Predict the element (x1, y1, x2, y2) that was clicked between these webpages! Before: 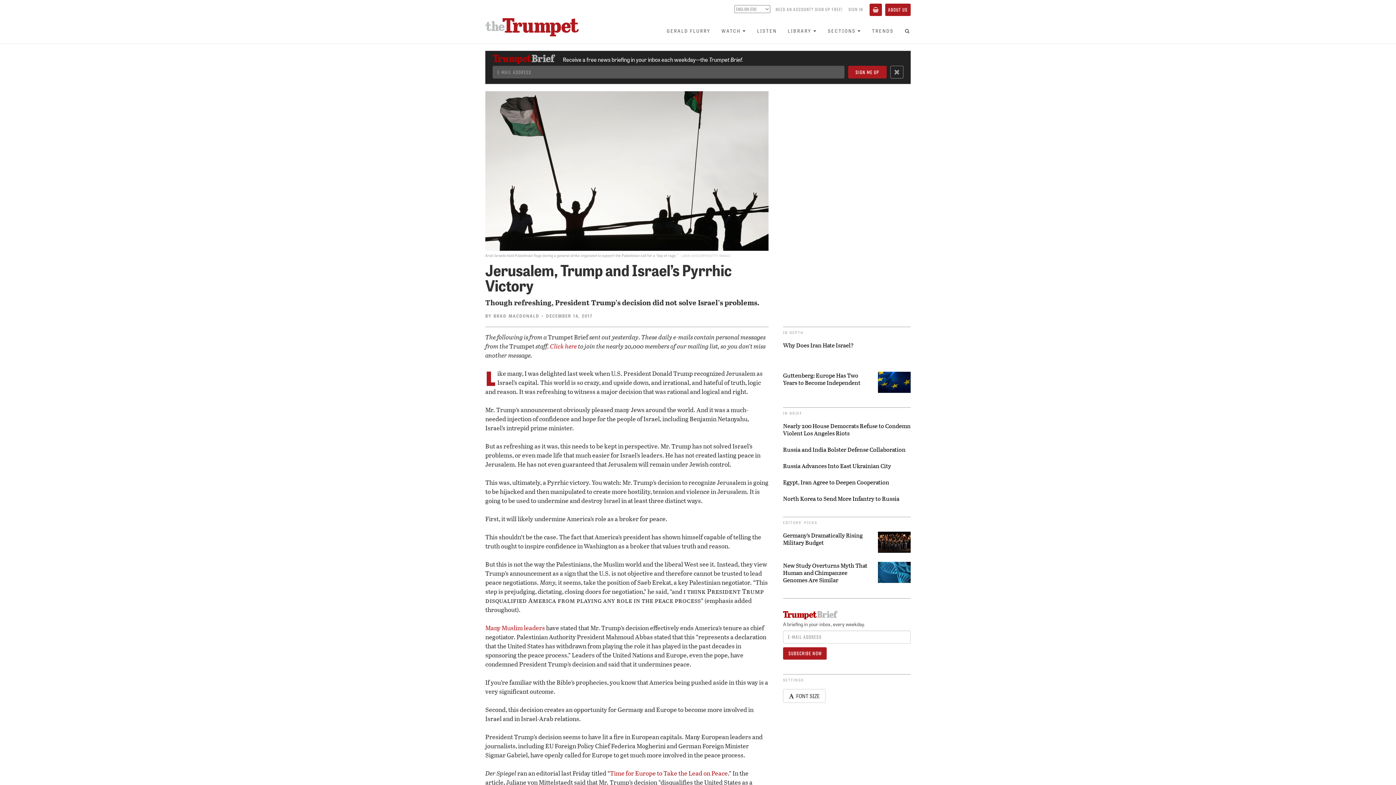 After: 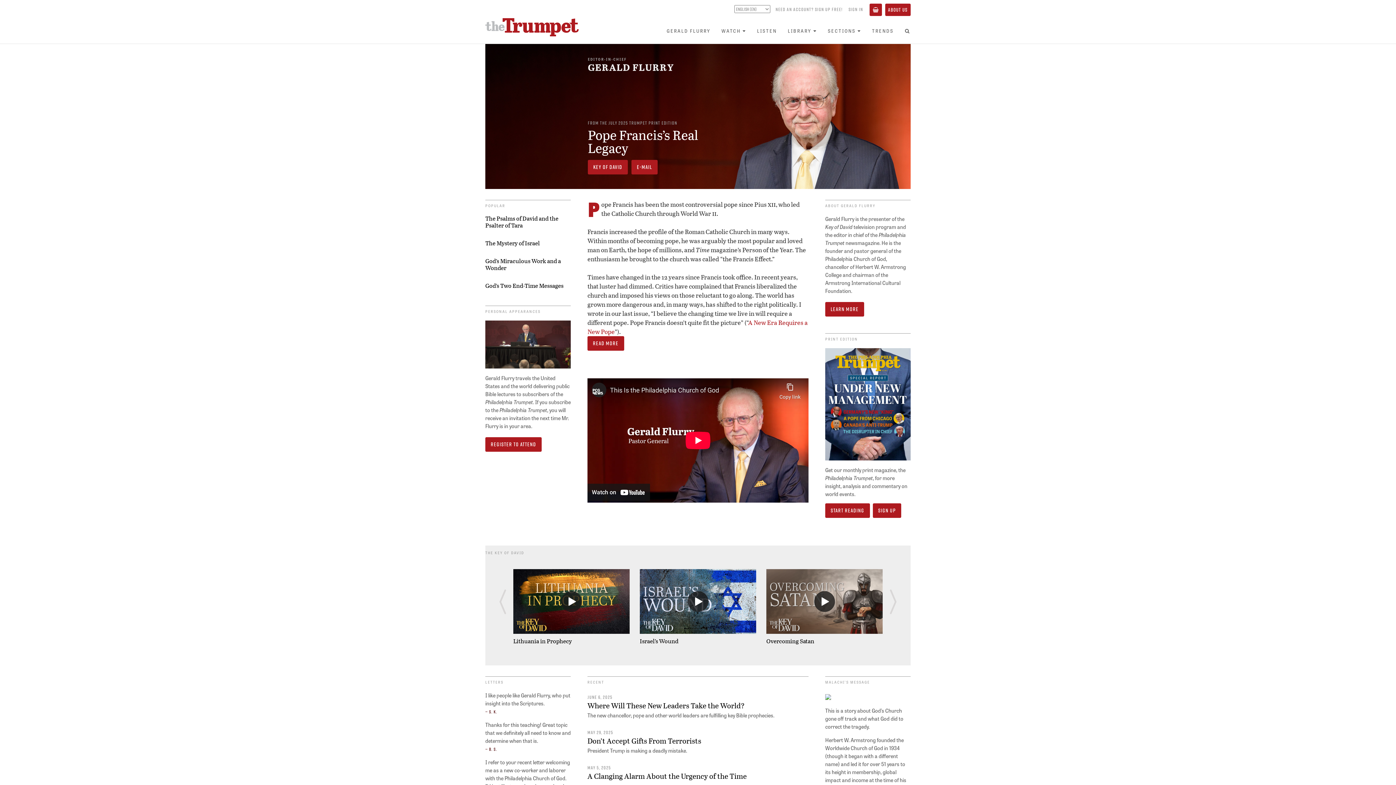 Action: bbox: (661, 25, 716, 35) label: GERALD FLURRY